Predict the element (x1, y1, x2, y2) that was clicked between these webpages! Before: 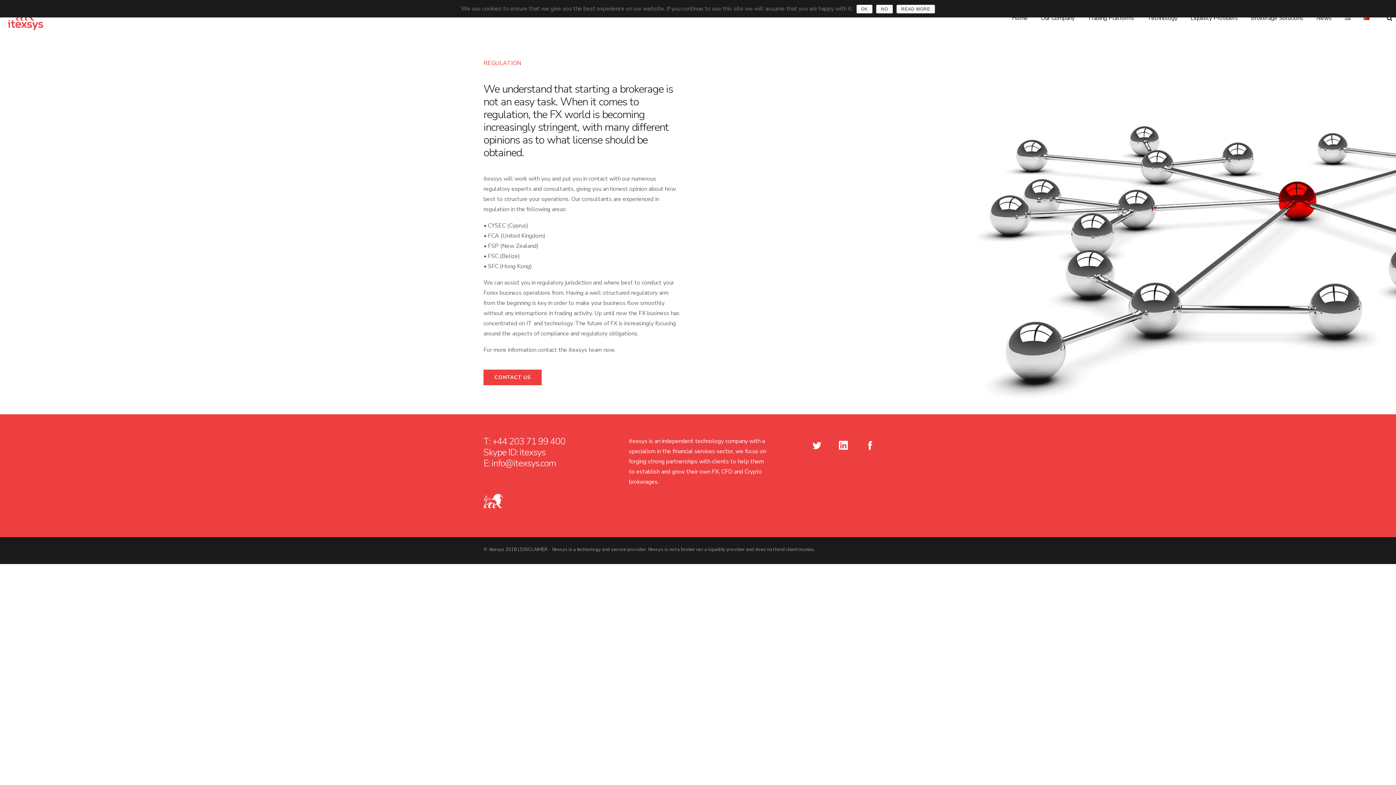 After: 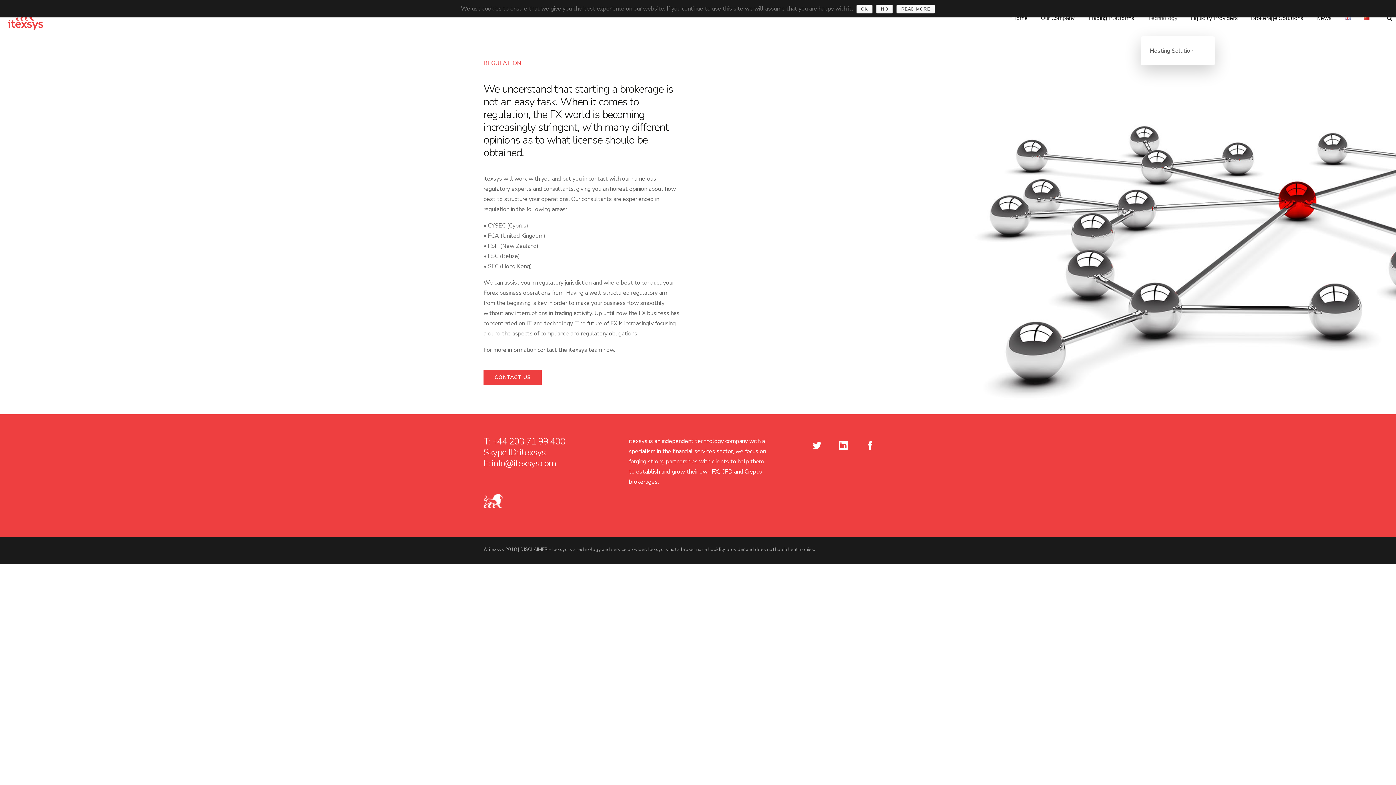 Action: label: Technology bbox: (1147, 0, 1177, 36)